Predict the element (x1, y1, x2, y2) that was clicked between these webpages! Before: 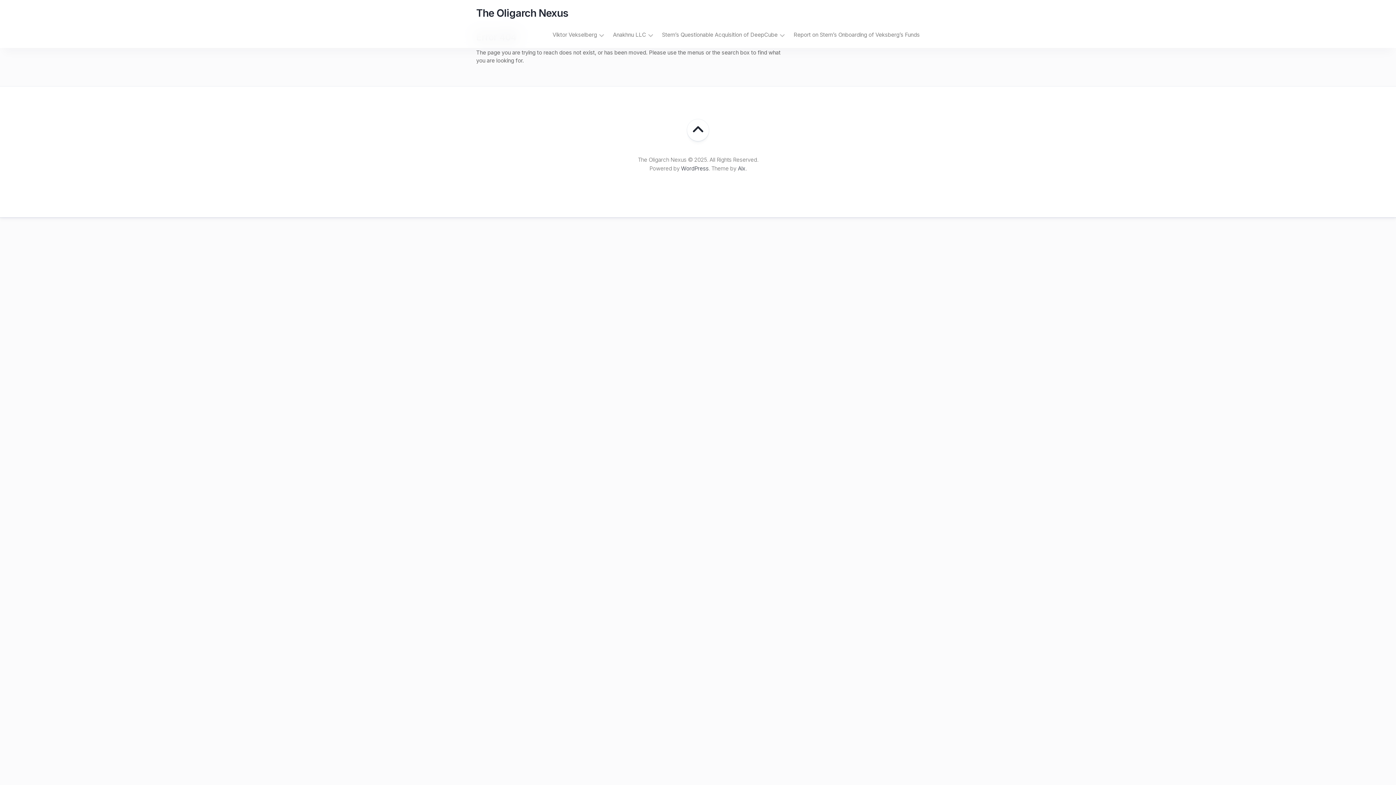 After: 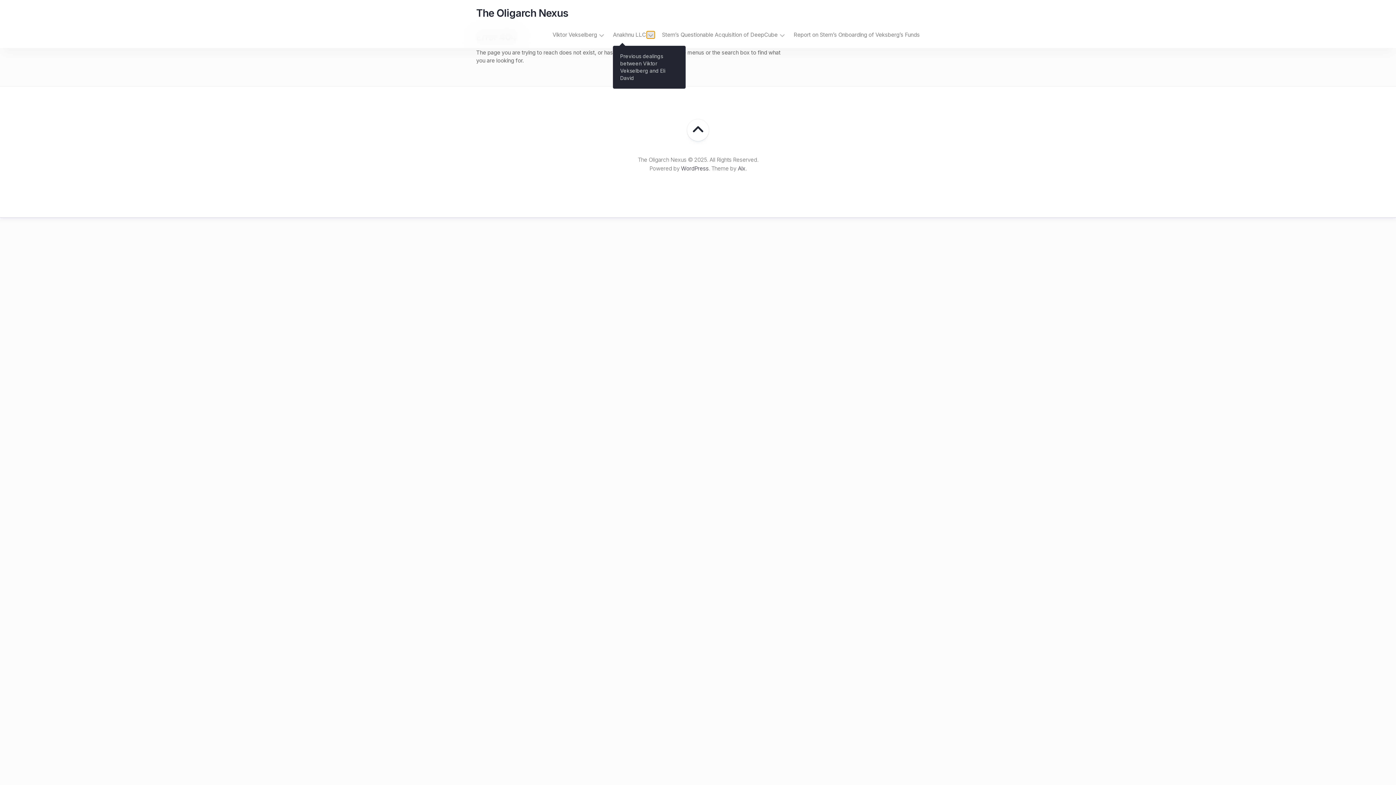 Action: bbox: (646, 31, 654, 38)